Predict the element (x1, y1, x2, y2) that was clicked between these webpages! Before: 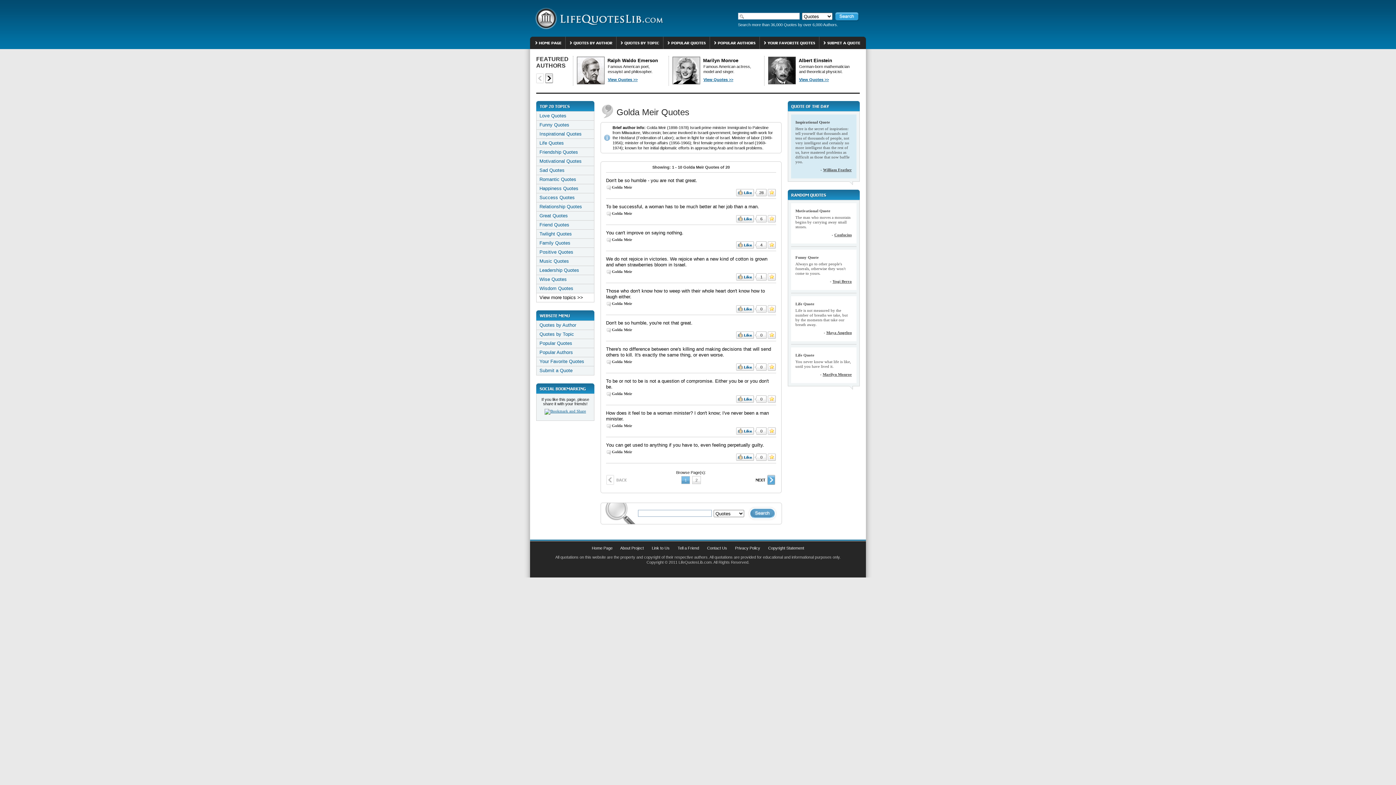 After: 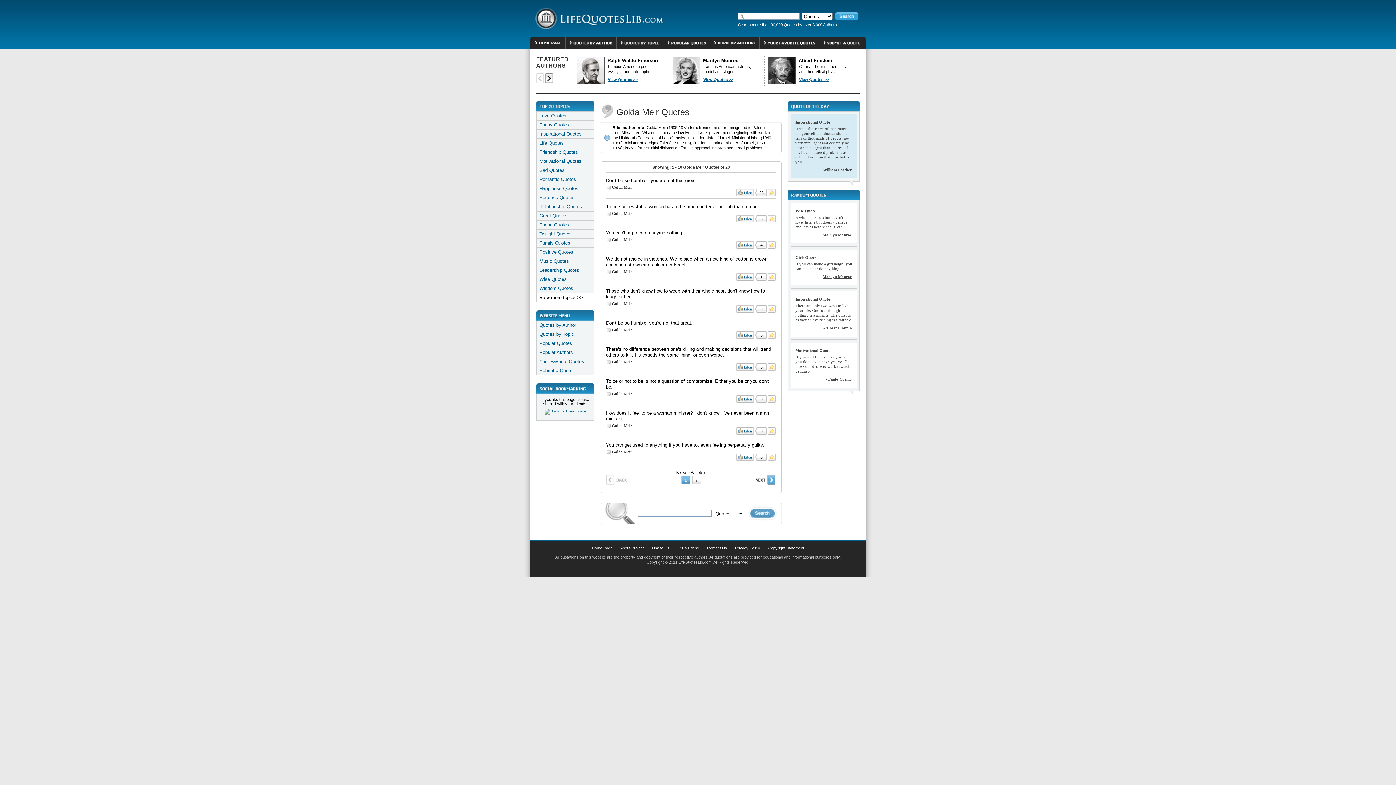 Action: label: 1 bbox: (684, 478, 686, 482)